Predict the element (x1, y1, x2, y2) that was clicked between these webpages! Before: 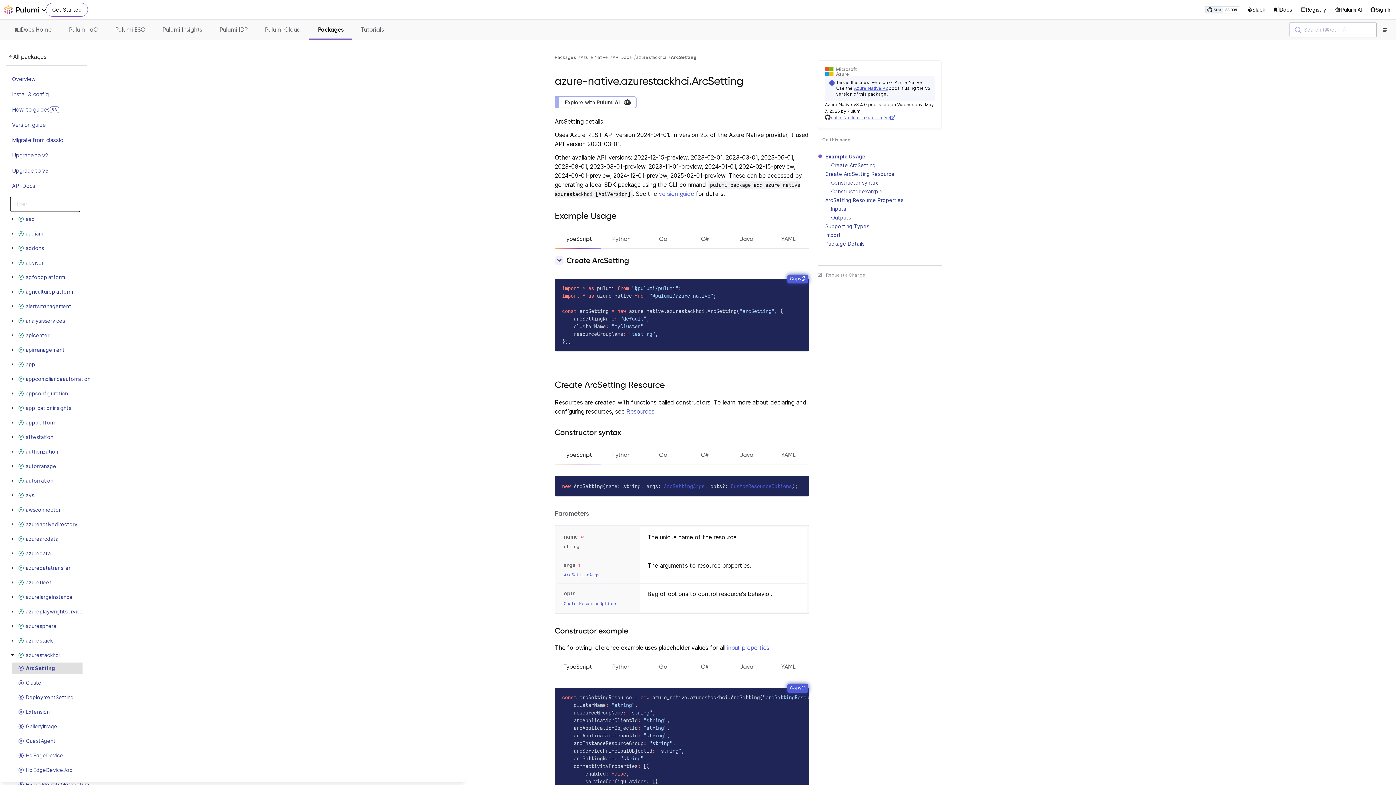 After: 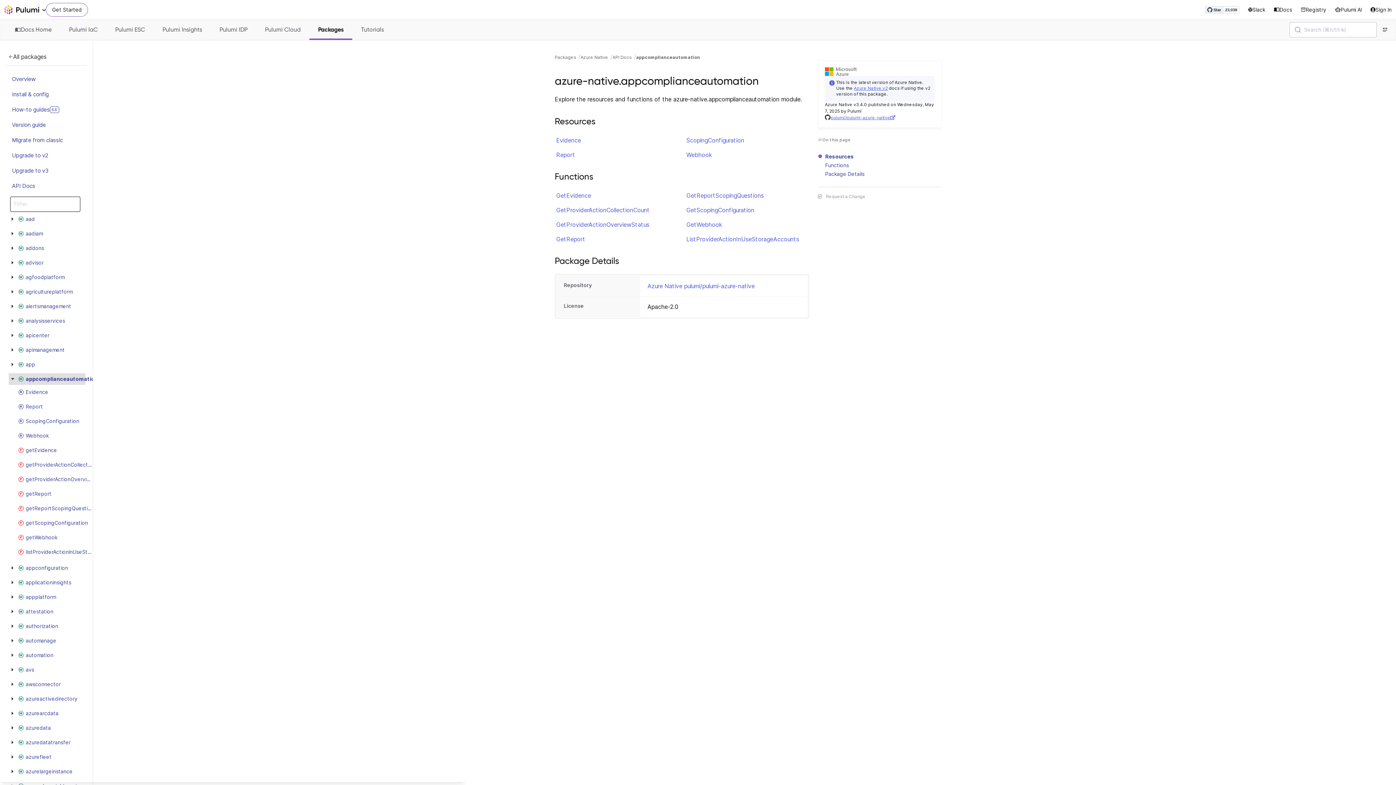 Action: label: appcomplianceautomation bbox: (16, 374, 92, 383)